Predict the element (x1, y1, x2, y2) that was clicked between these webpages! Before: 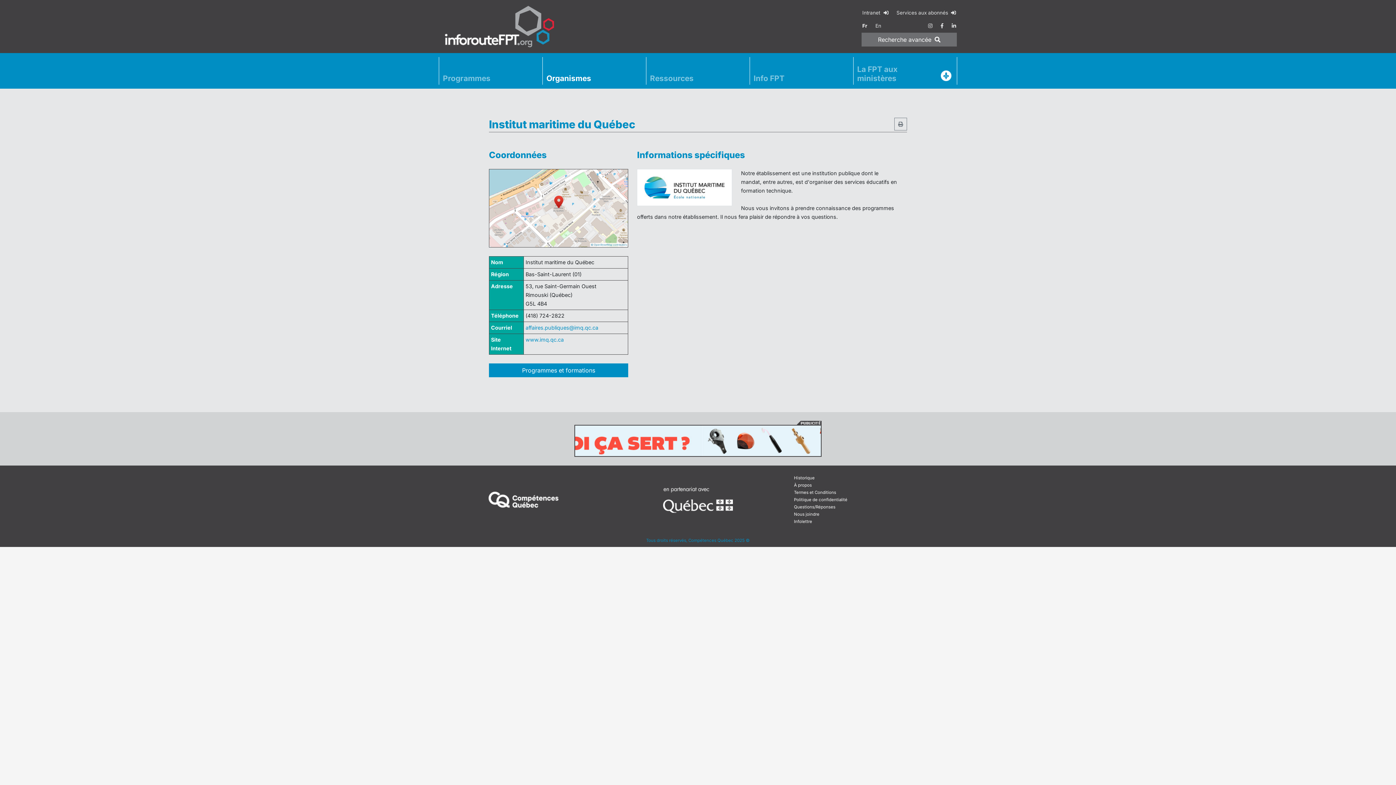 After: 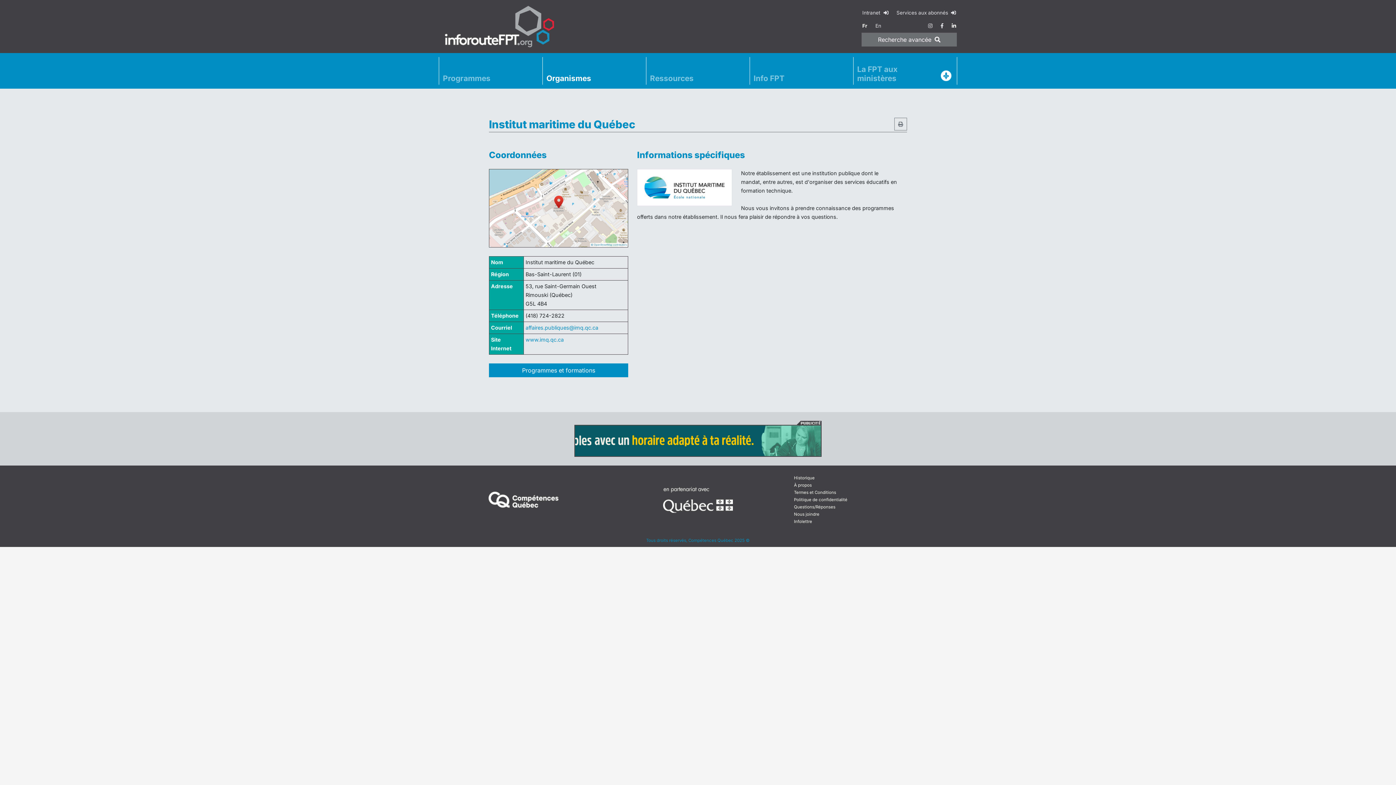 Action: bbox: (948, 19, 959, 32)